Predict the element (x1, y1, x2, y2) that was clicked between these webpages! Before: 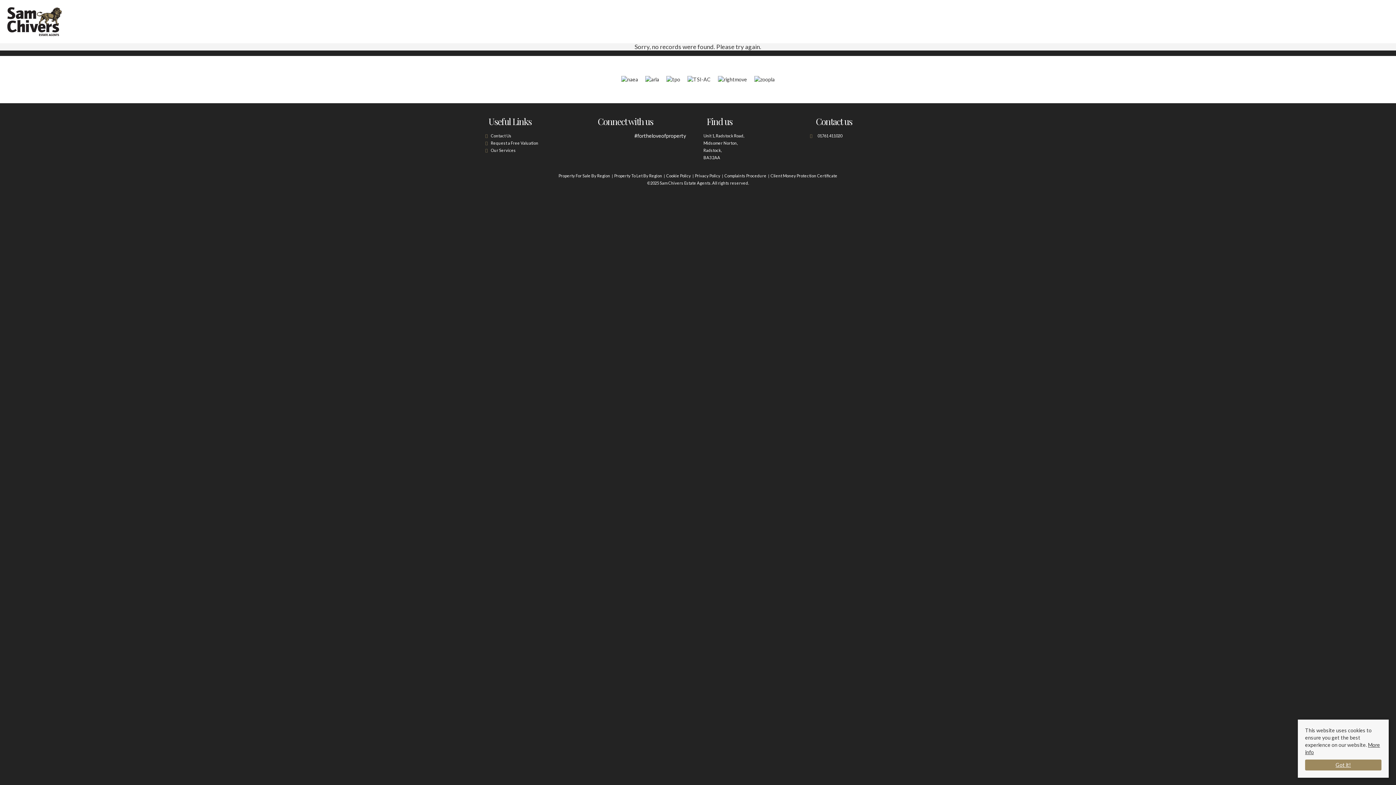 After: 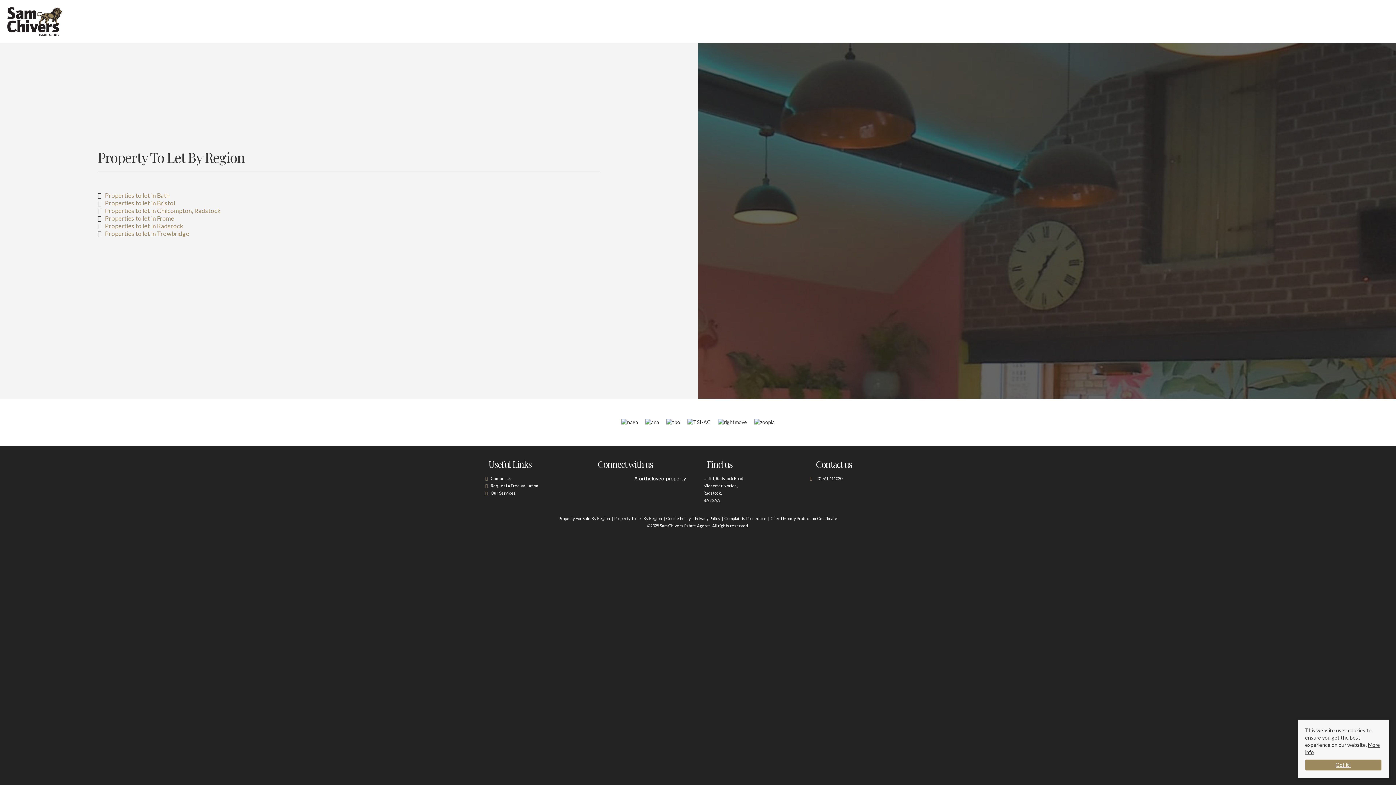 Action: label: Property To Let By Region bbox: (613, 172, 663, 179)